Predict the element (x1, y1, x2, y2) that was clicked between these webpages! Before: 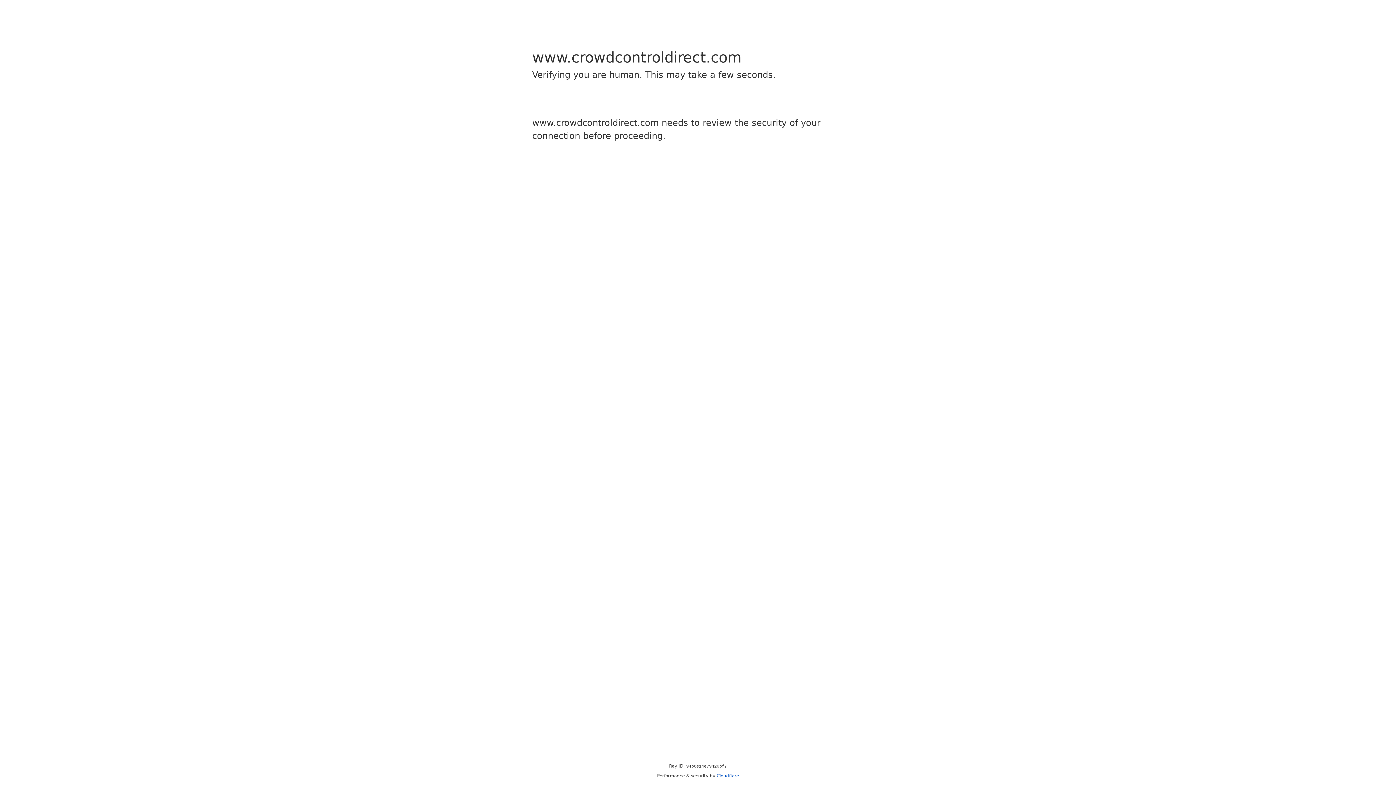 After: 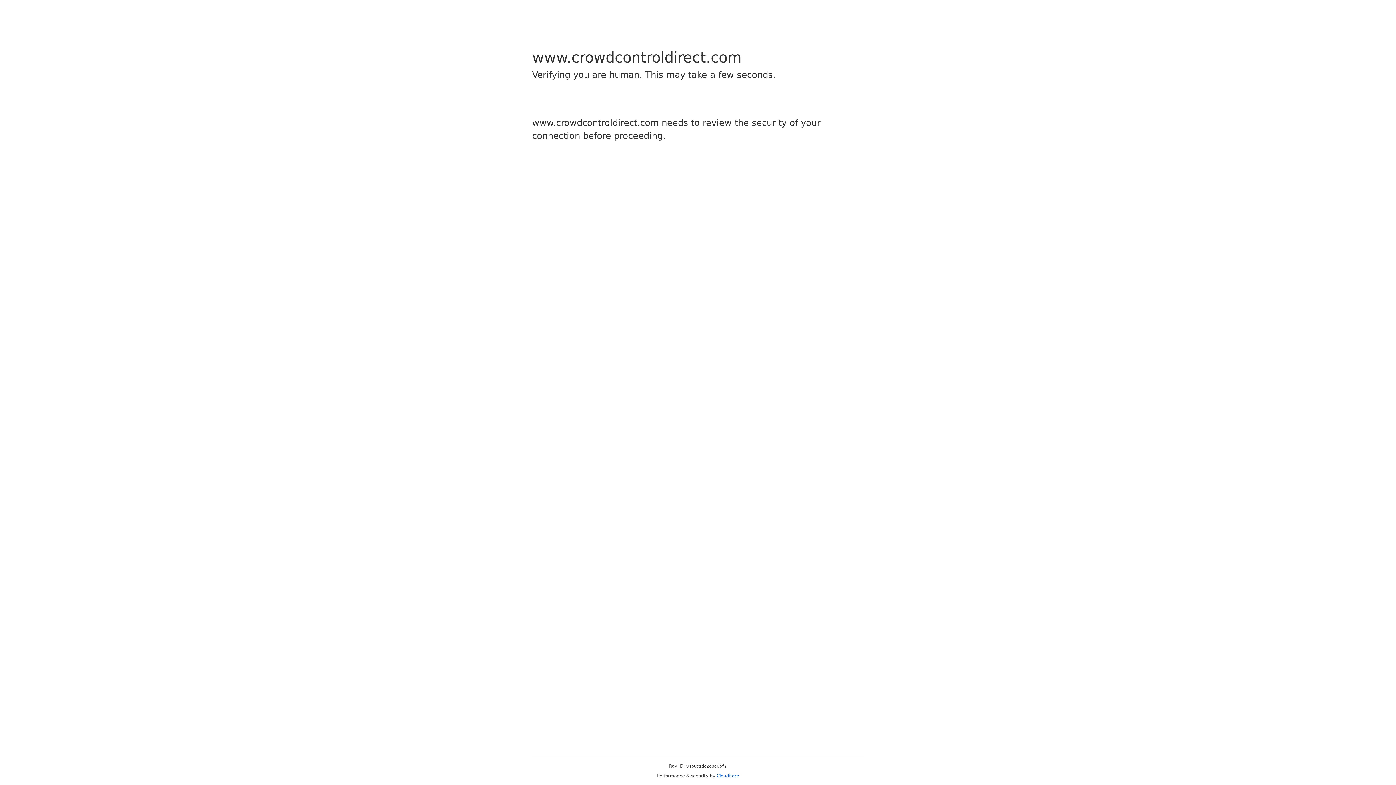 Action: bbox: (716, 773, 739, 778) label: Cloudflare